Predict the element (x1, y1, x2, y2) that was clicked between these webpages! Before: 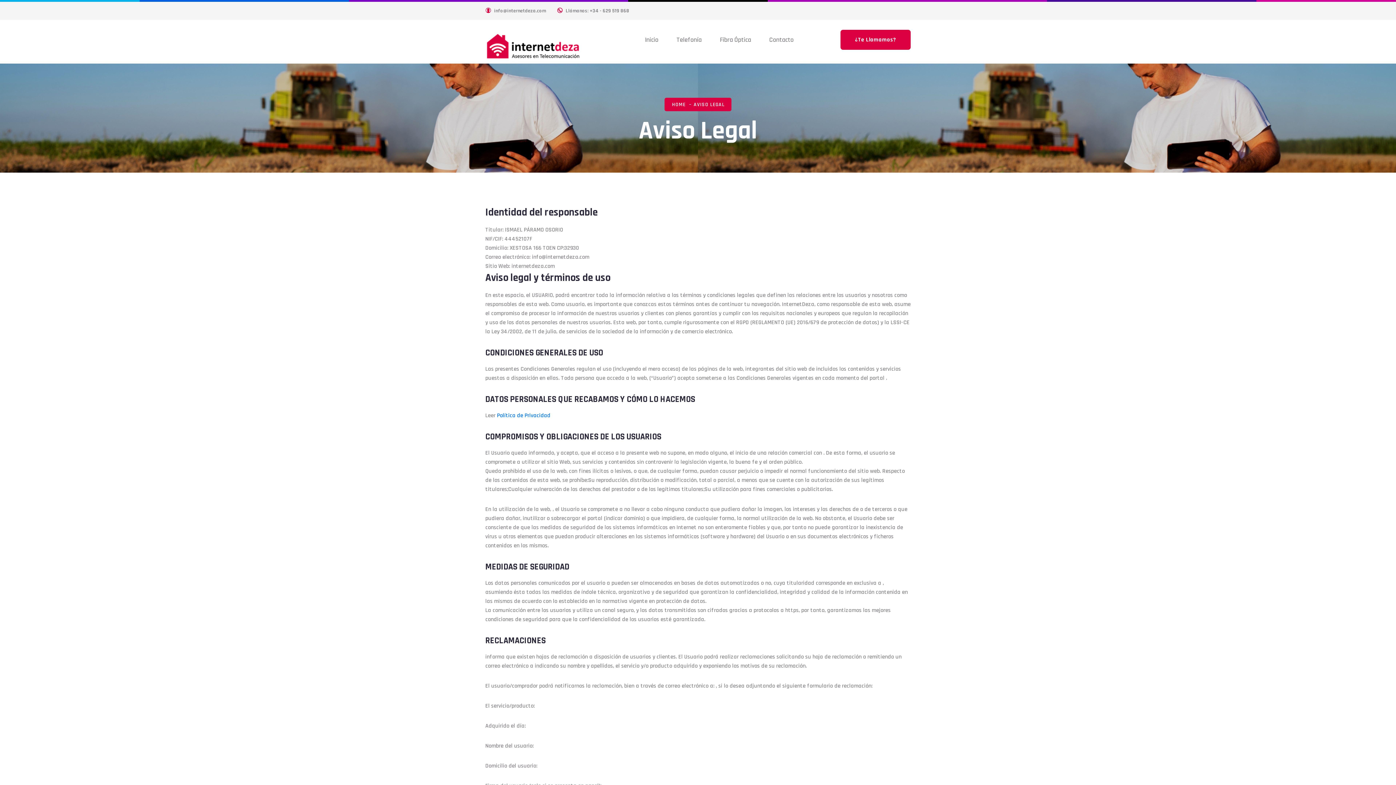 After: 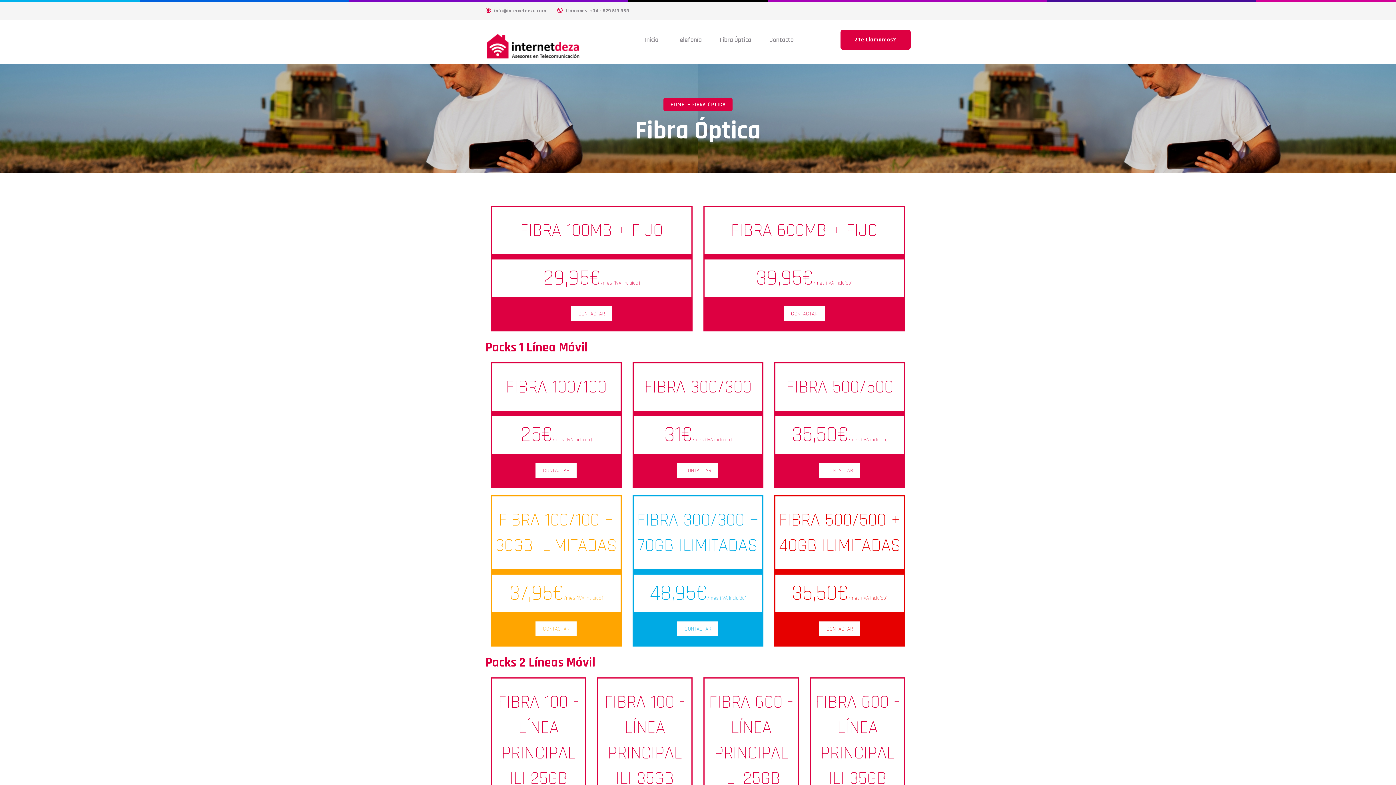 Action: label: Fibra Óptica bbox: (720, 20, 751, 60)